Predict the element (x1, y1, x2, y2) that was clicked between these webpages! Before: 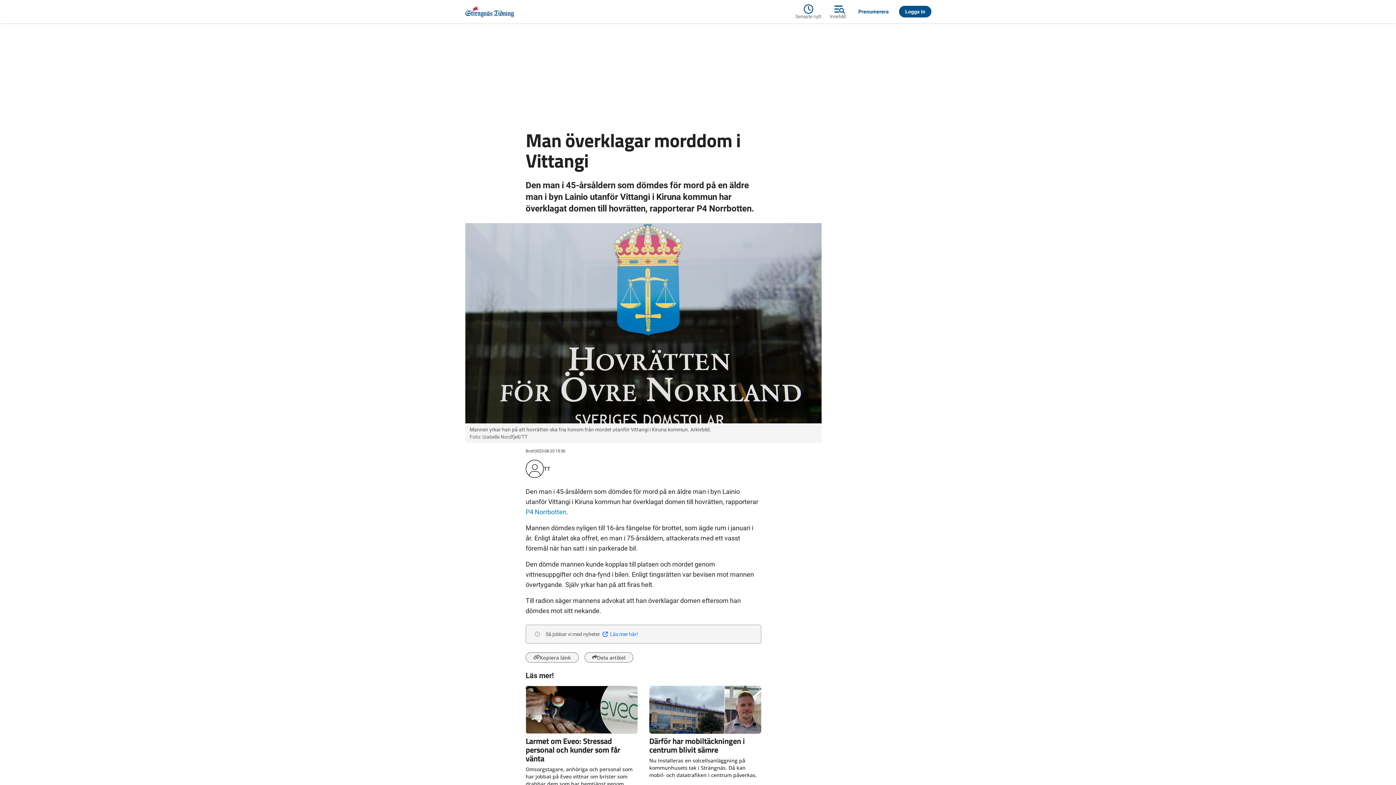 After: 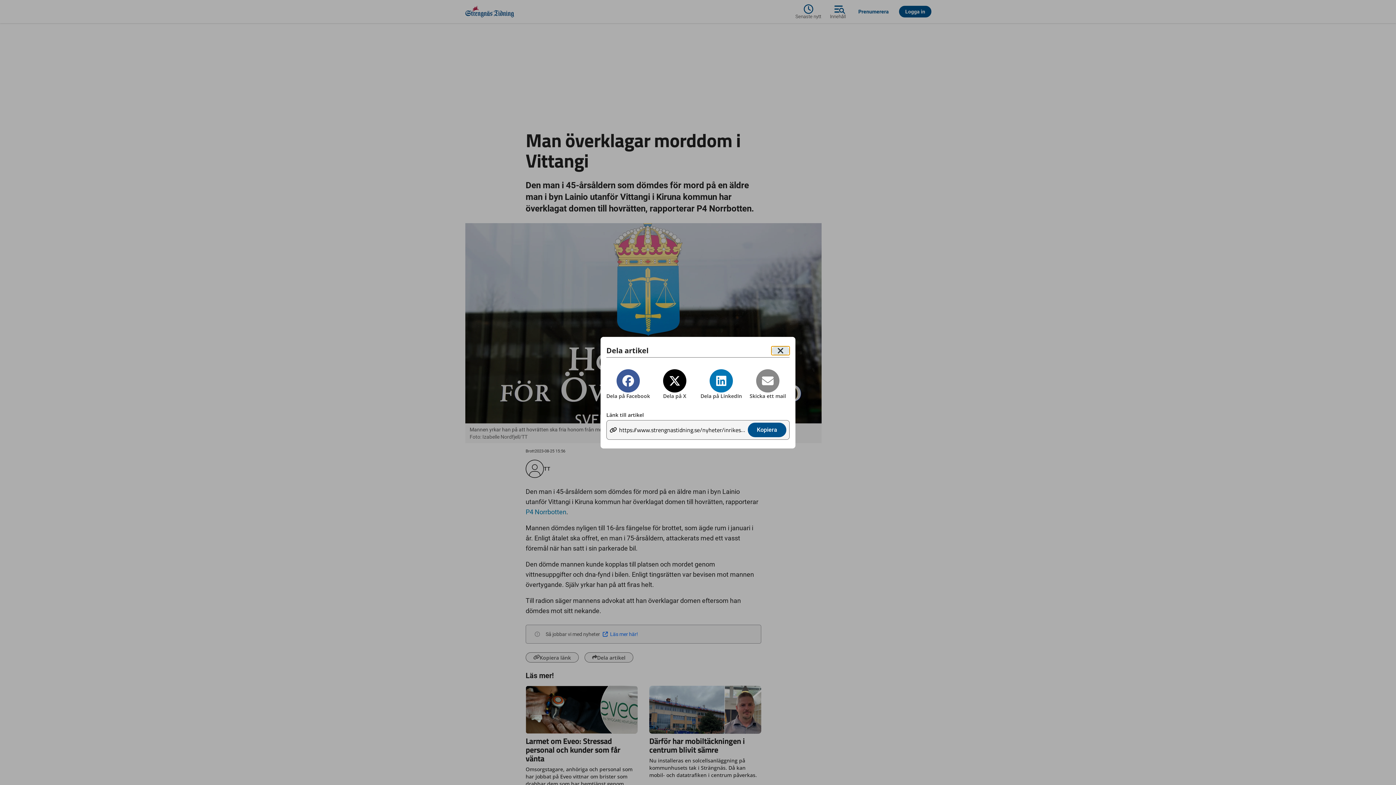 Action: label: Dela artikel bbox: (584, 652, 633, 662)